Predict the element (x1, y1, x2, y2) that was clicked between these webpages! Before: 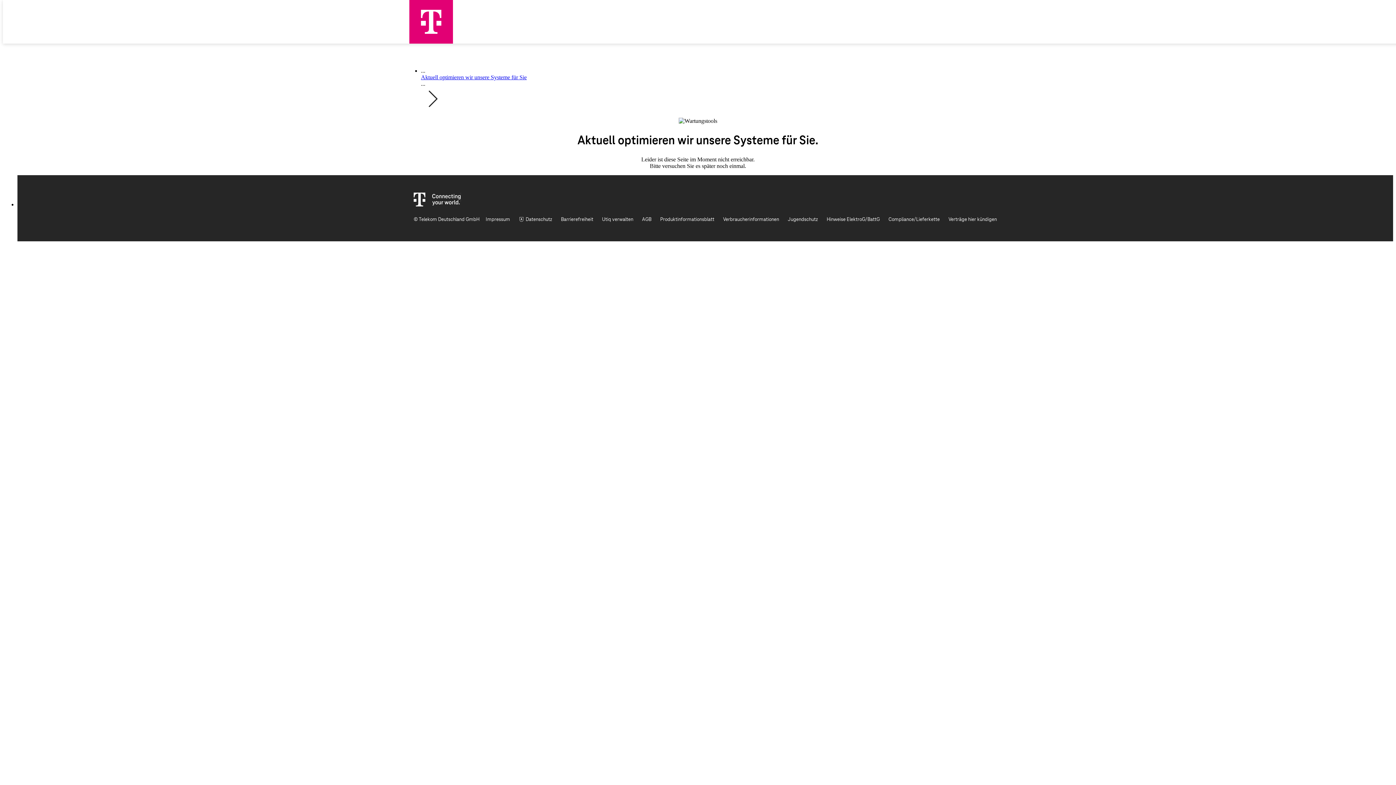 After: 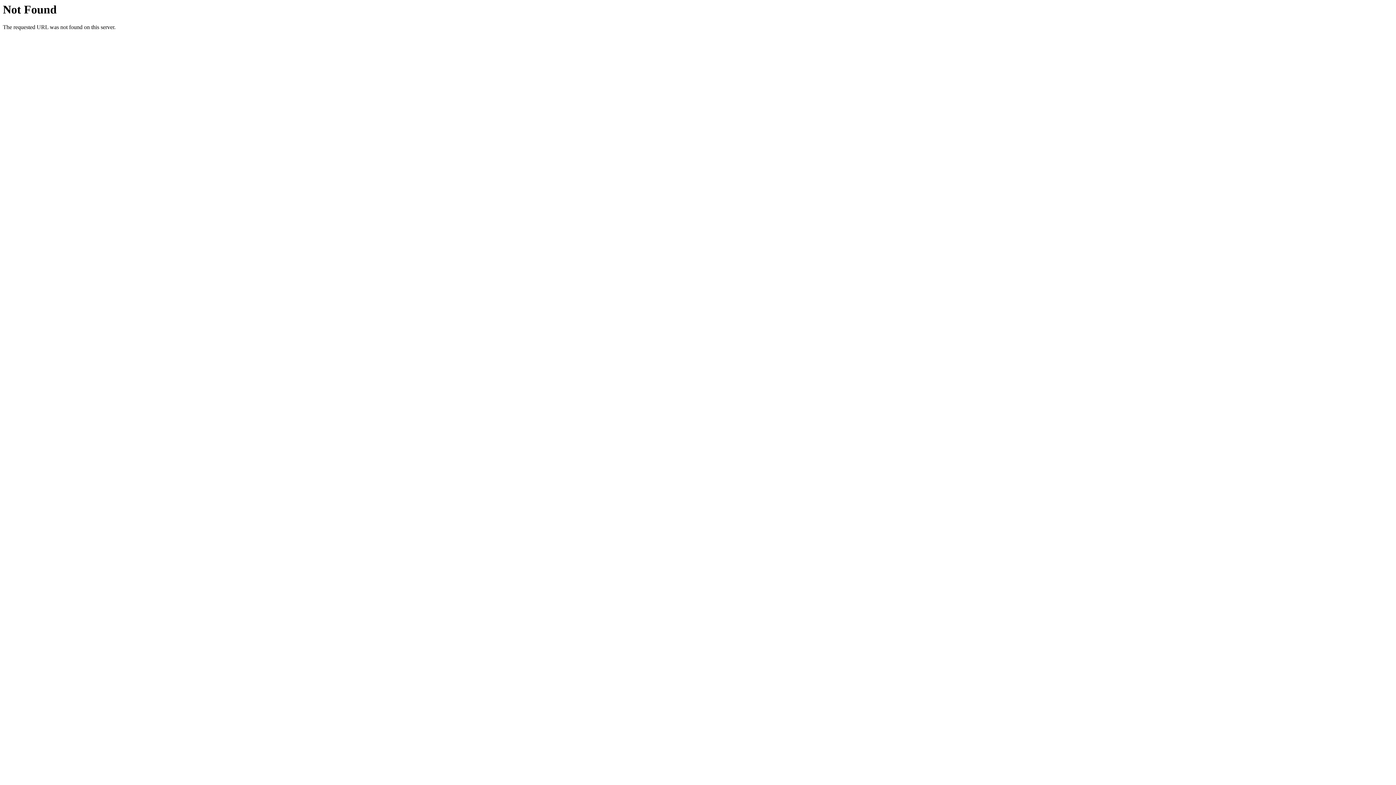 Action: bbox: (561, 215, 593, 224) label: Barrierefreiheit